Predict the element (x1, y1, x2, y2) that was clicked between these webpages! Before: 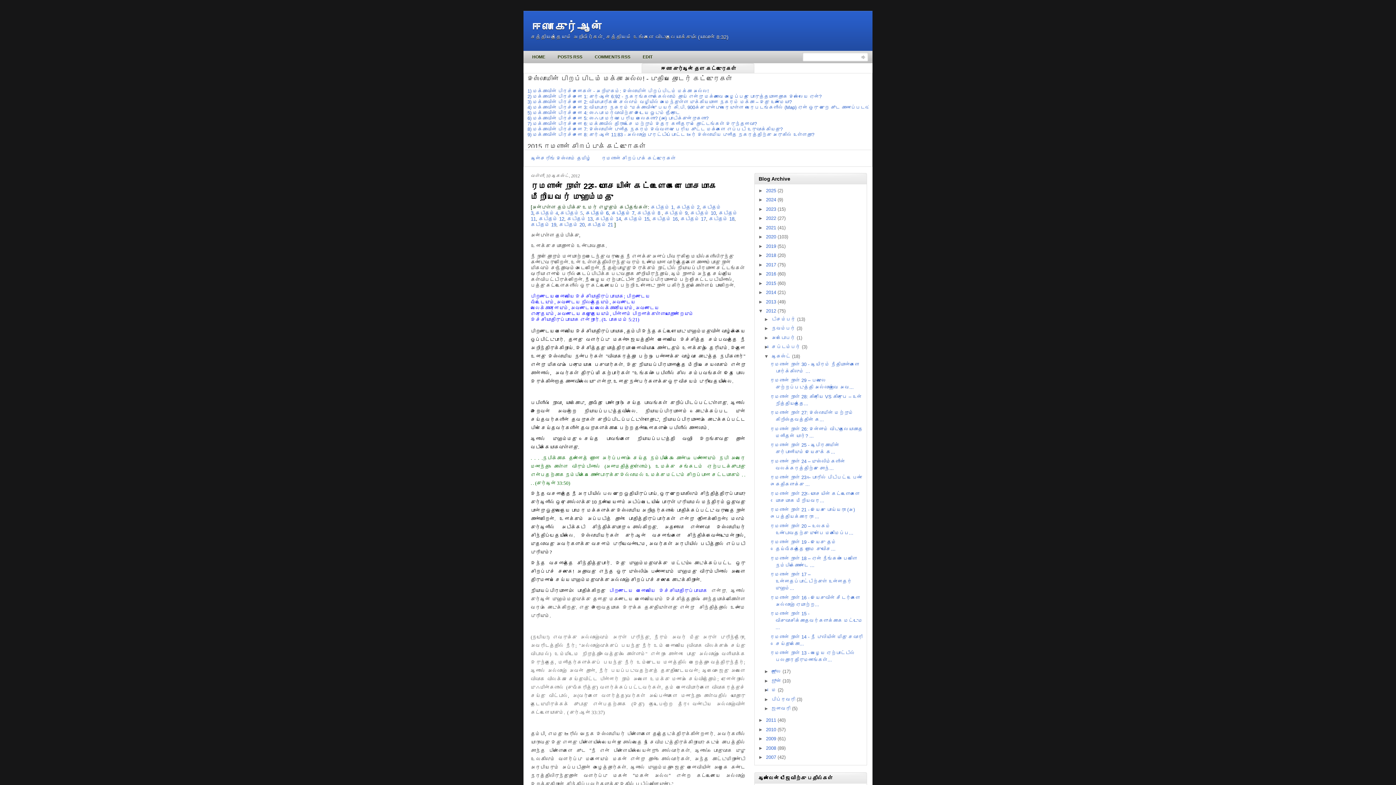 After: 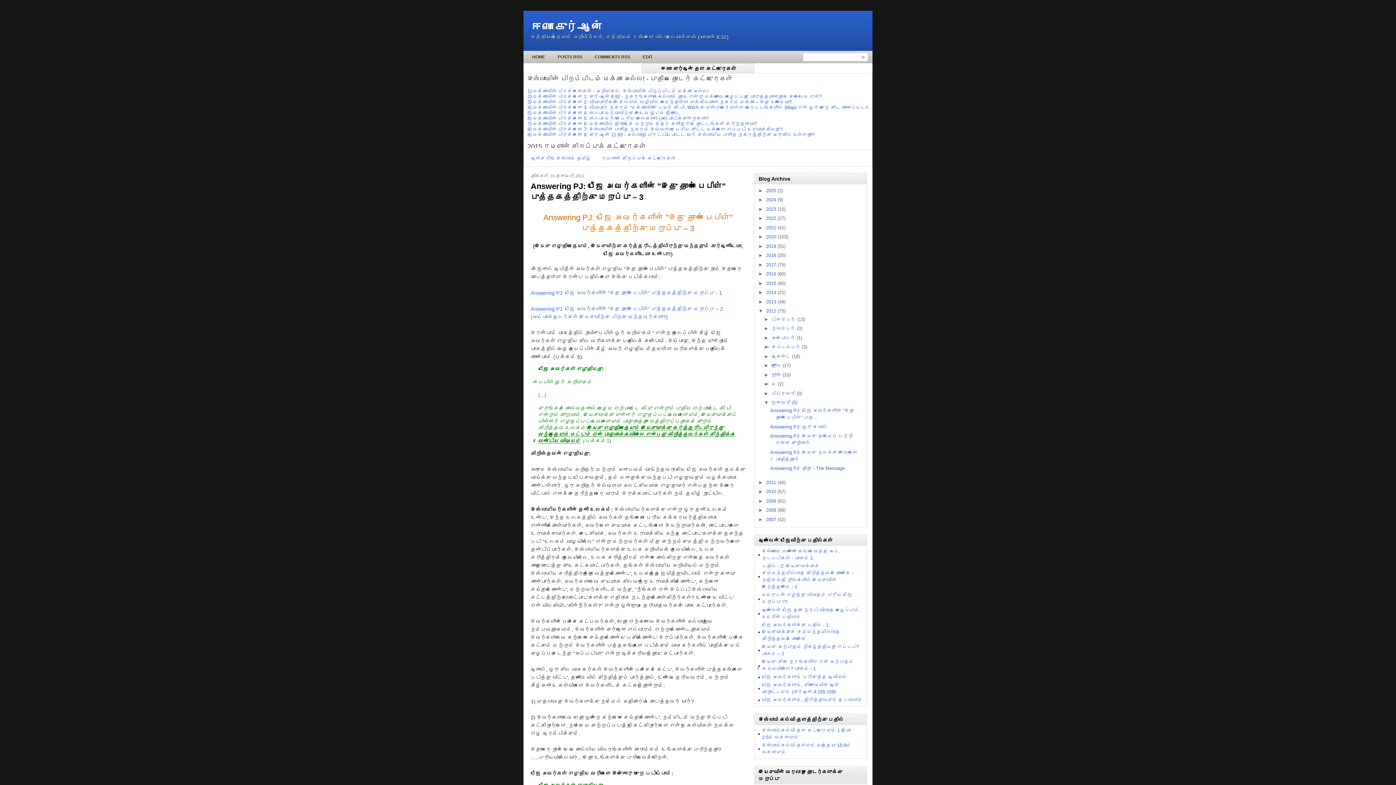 Action: label: ஜனவரி  bbox: (771, 706, 792, 711)